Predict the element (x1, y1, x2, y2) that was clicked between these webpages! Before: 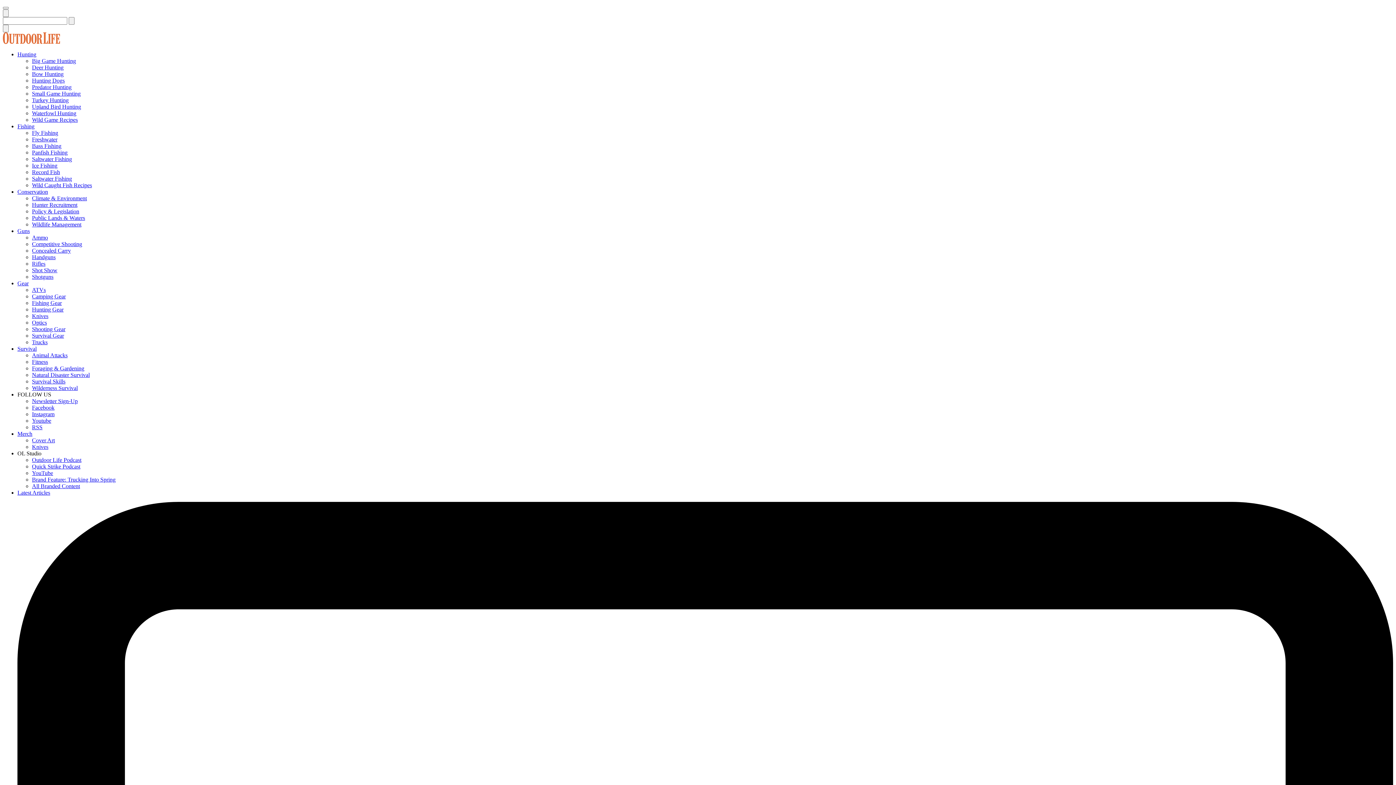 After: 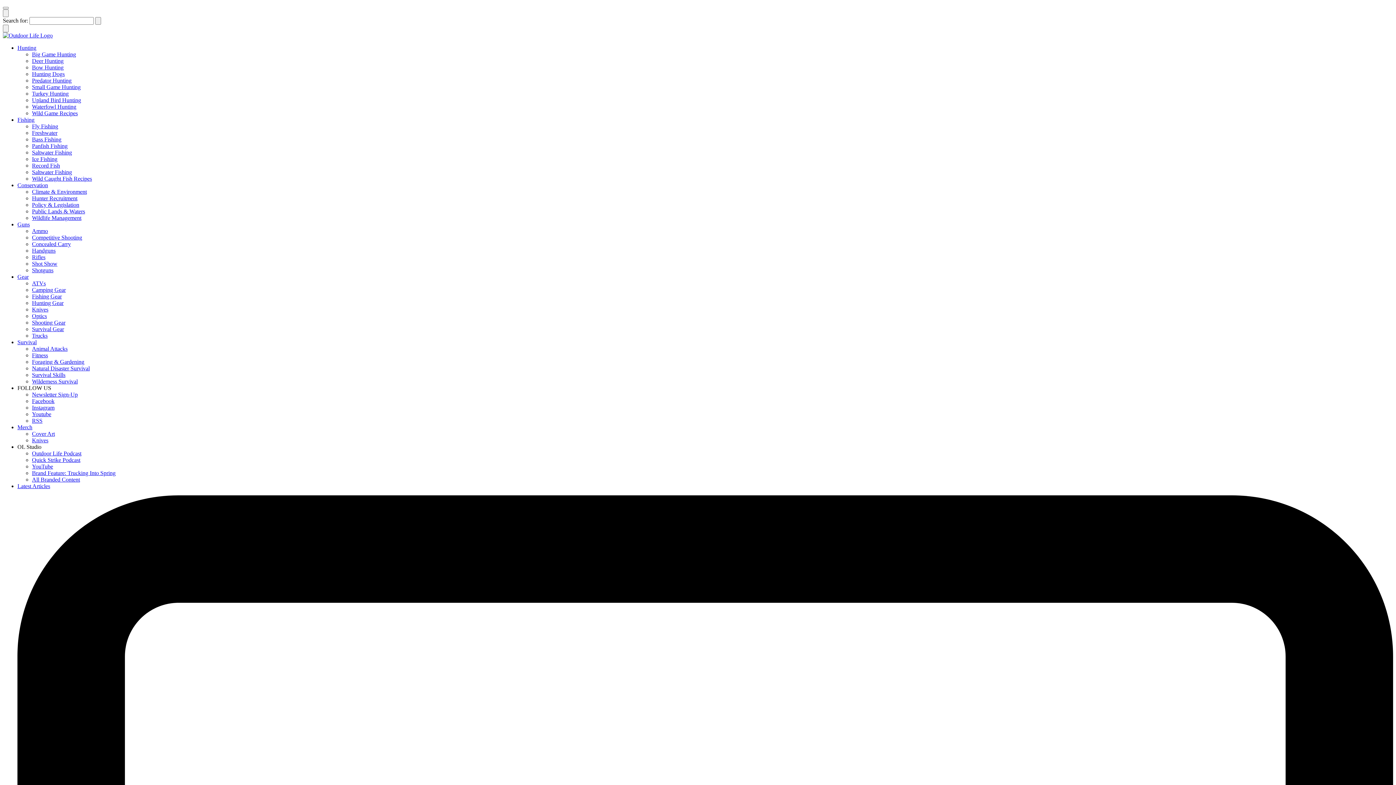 Action: bbox: (32, 70, 63, 77) label: Bow Hunting